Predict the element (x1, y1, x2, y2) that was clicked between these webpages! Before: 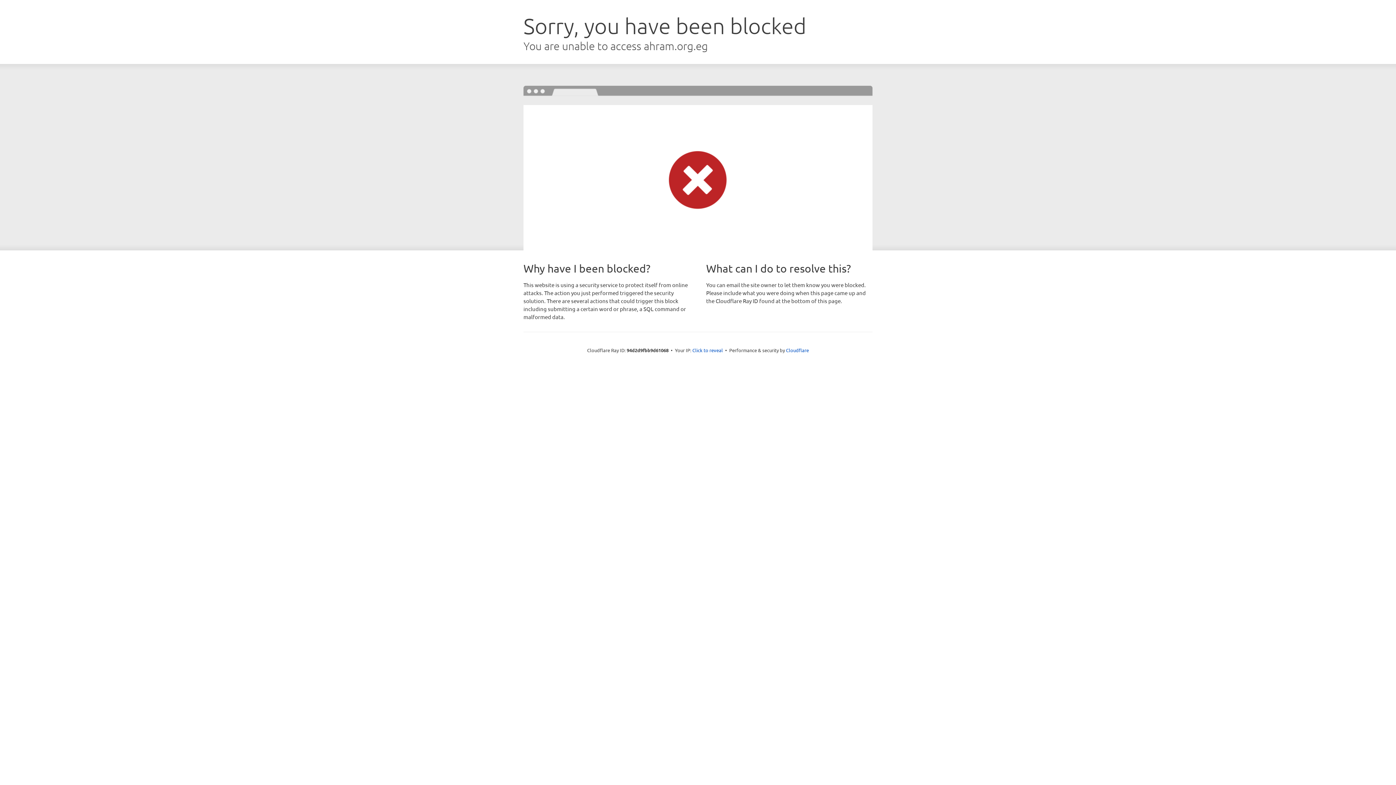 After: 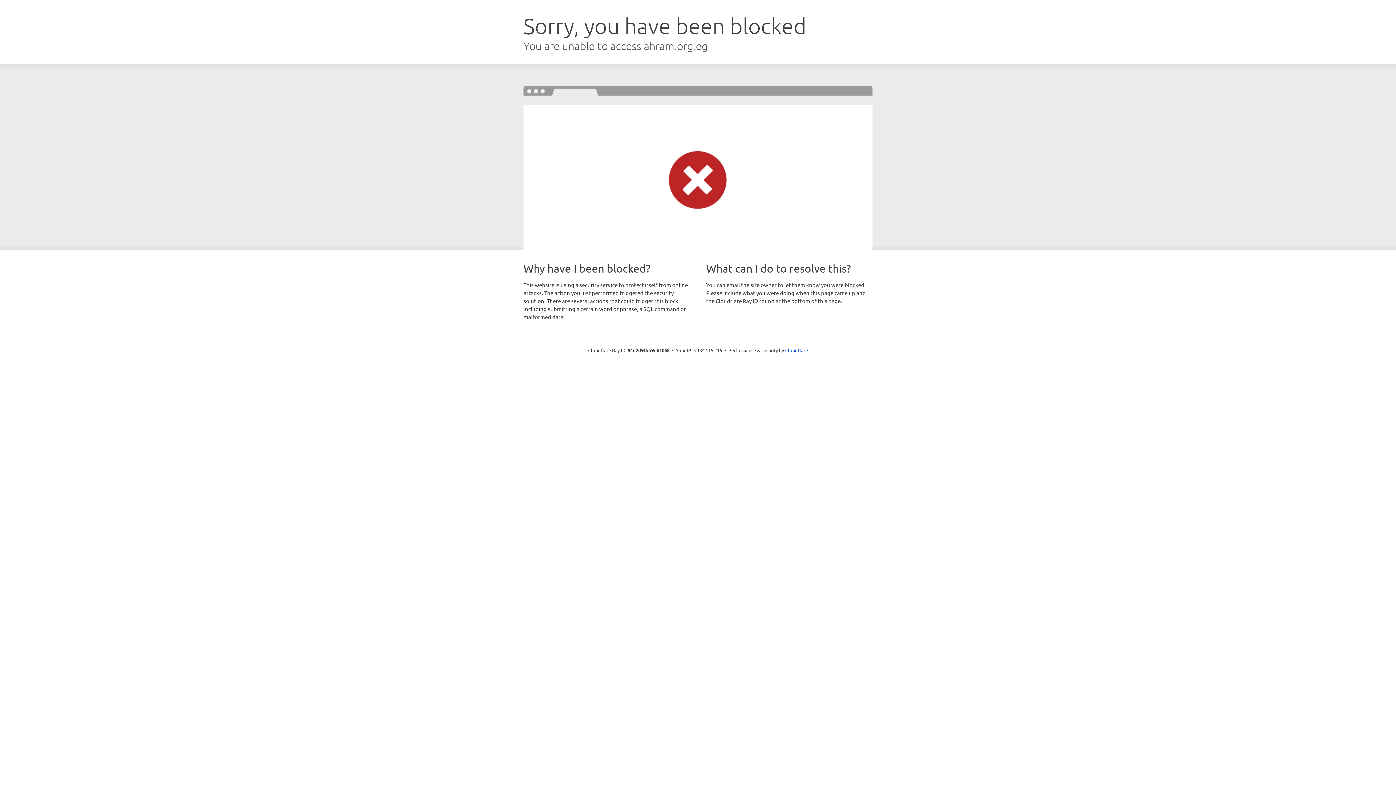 Action: bbox: (692, 346, 723, 353) label: Click to reveal